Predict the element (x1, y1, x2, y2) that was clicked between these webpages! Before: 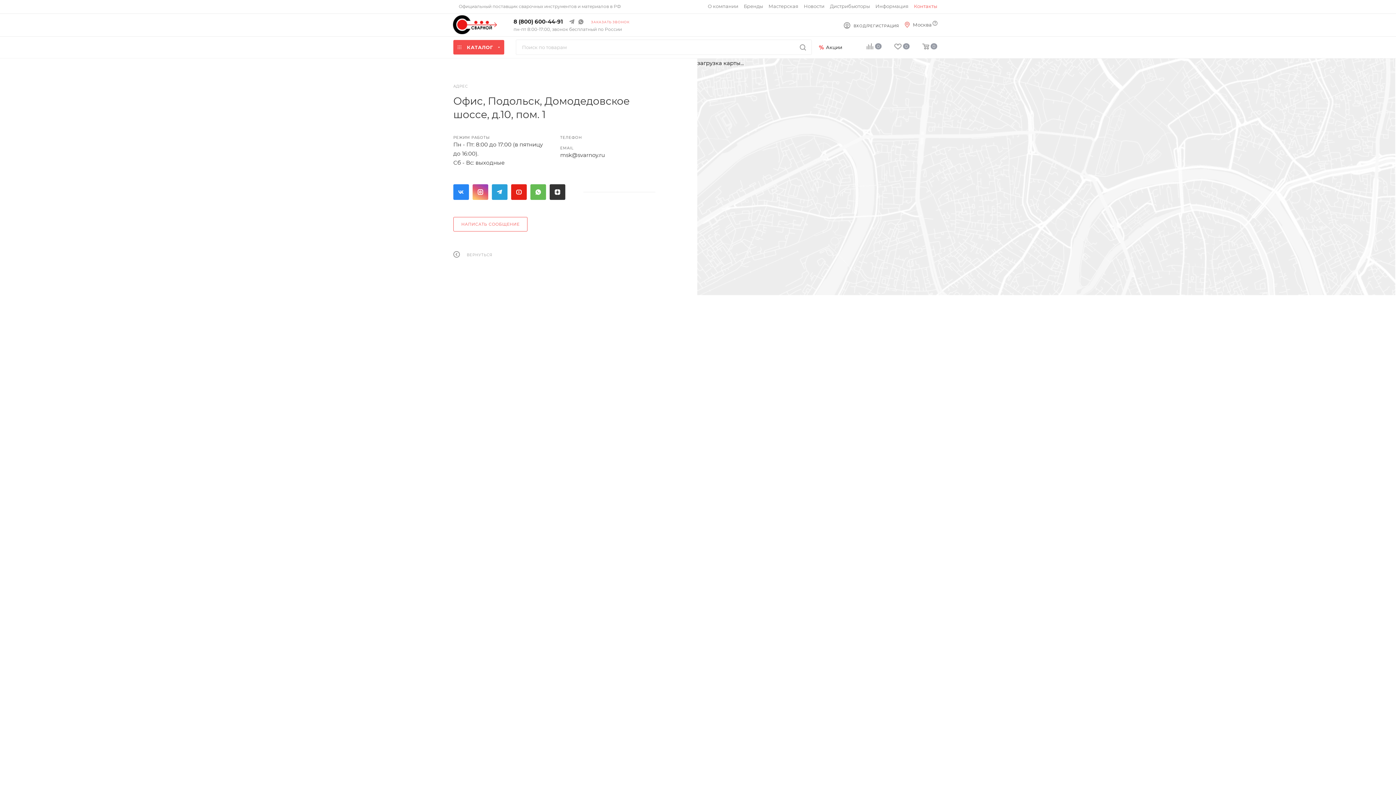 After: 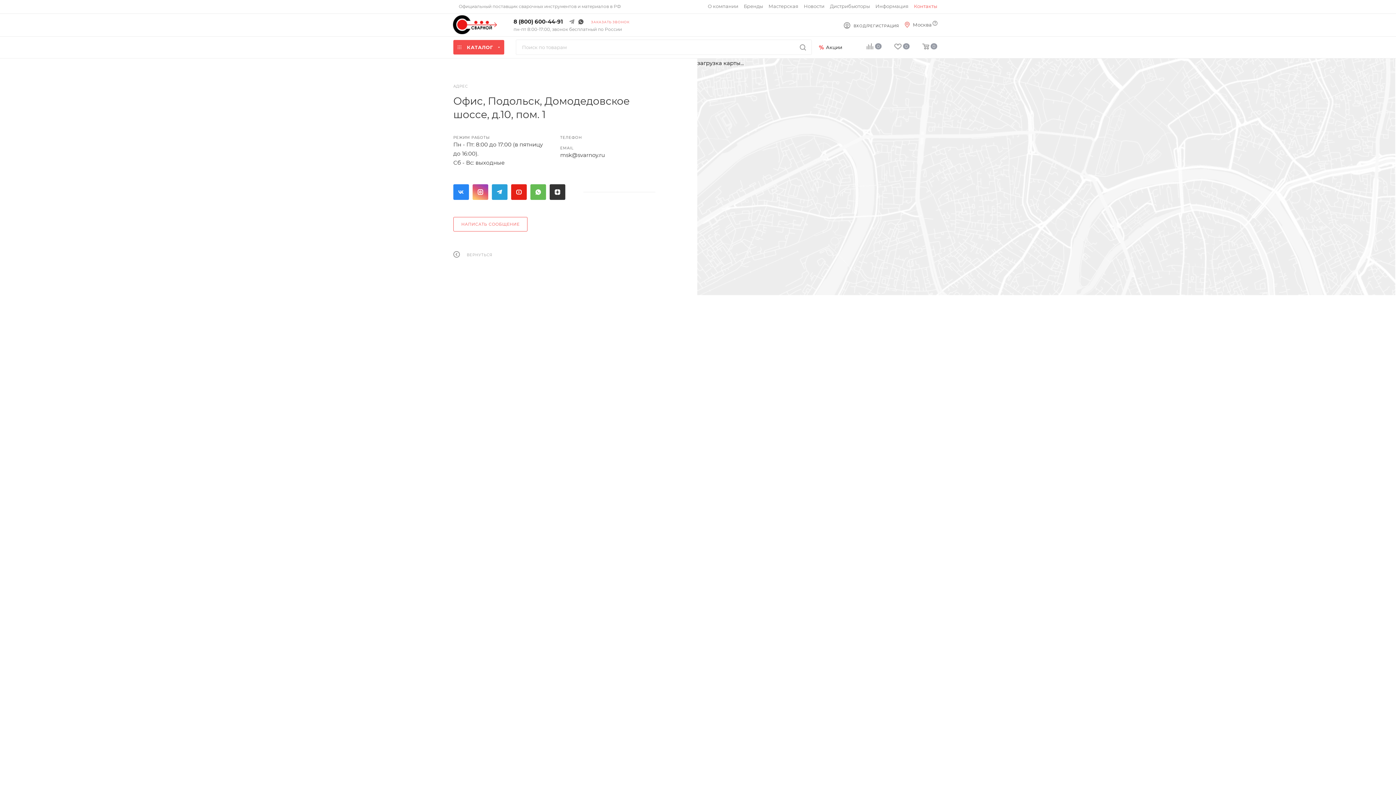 Action: bbox: (577, 16, 586, 25) label:  WhatsApp